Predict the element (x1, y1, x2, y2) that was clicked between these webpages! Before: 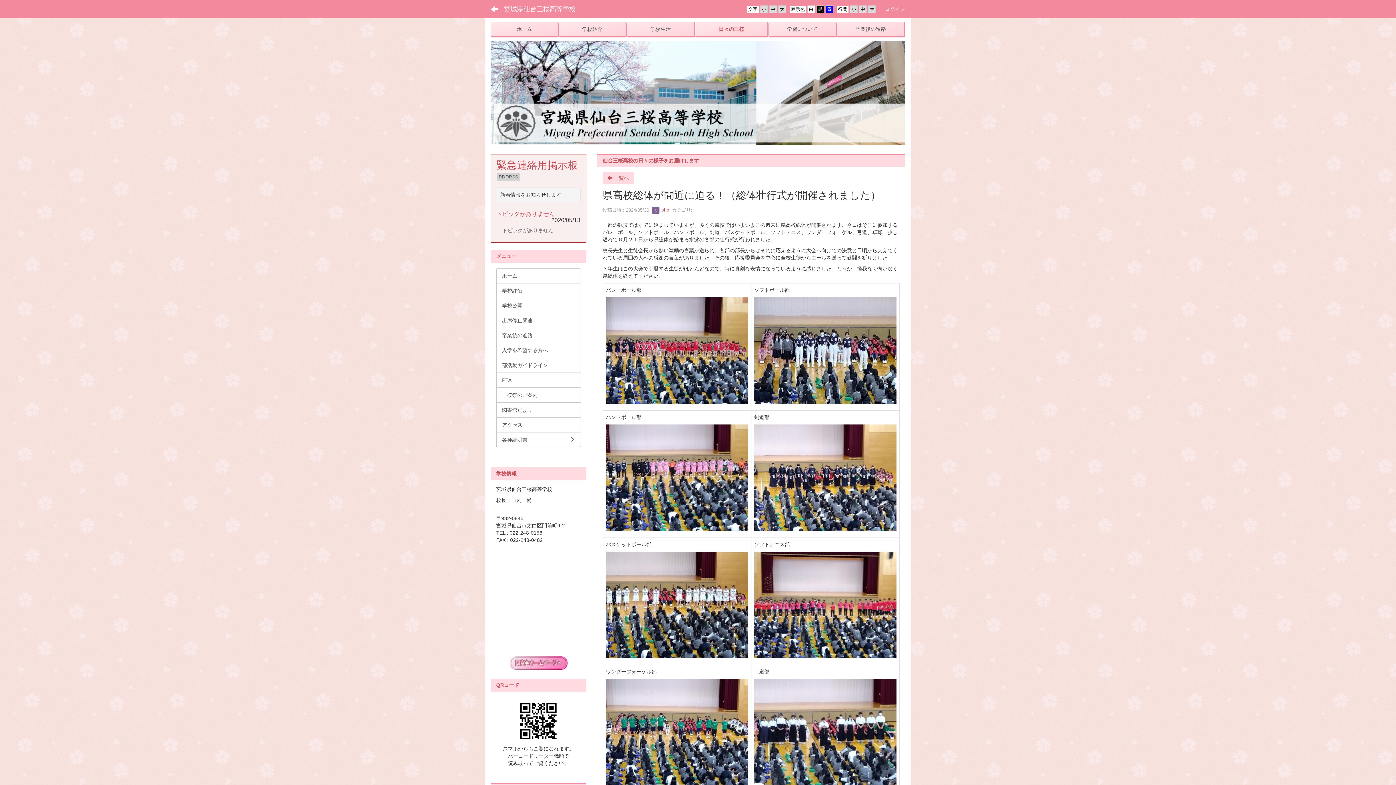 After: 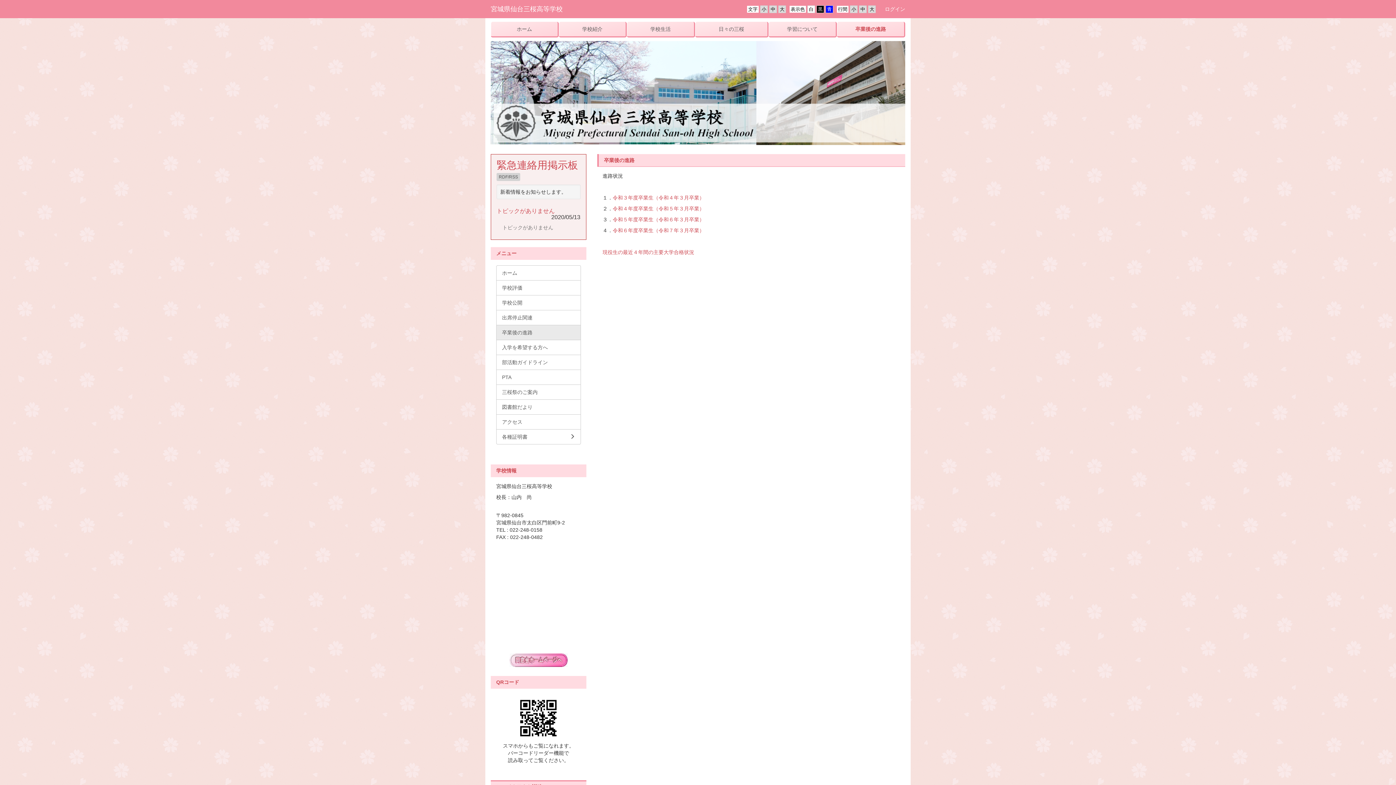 Action: bbox: (837, 21, 904, 36) label: 卒業後の進路